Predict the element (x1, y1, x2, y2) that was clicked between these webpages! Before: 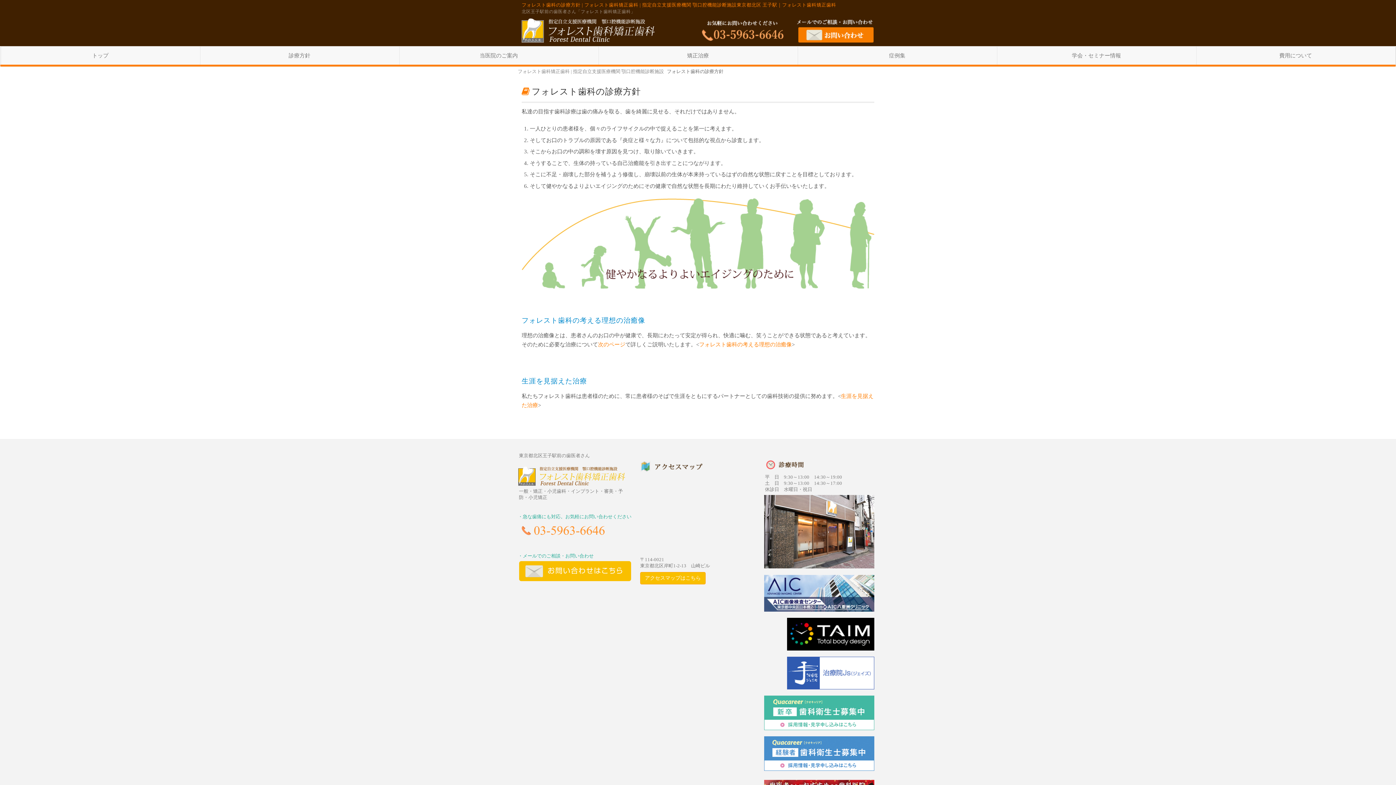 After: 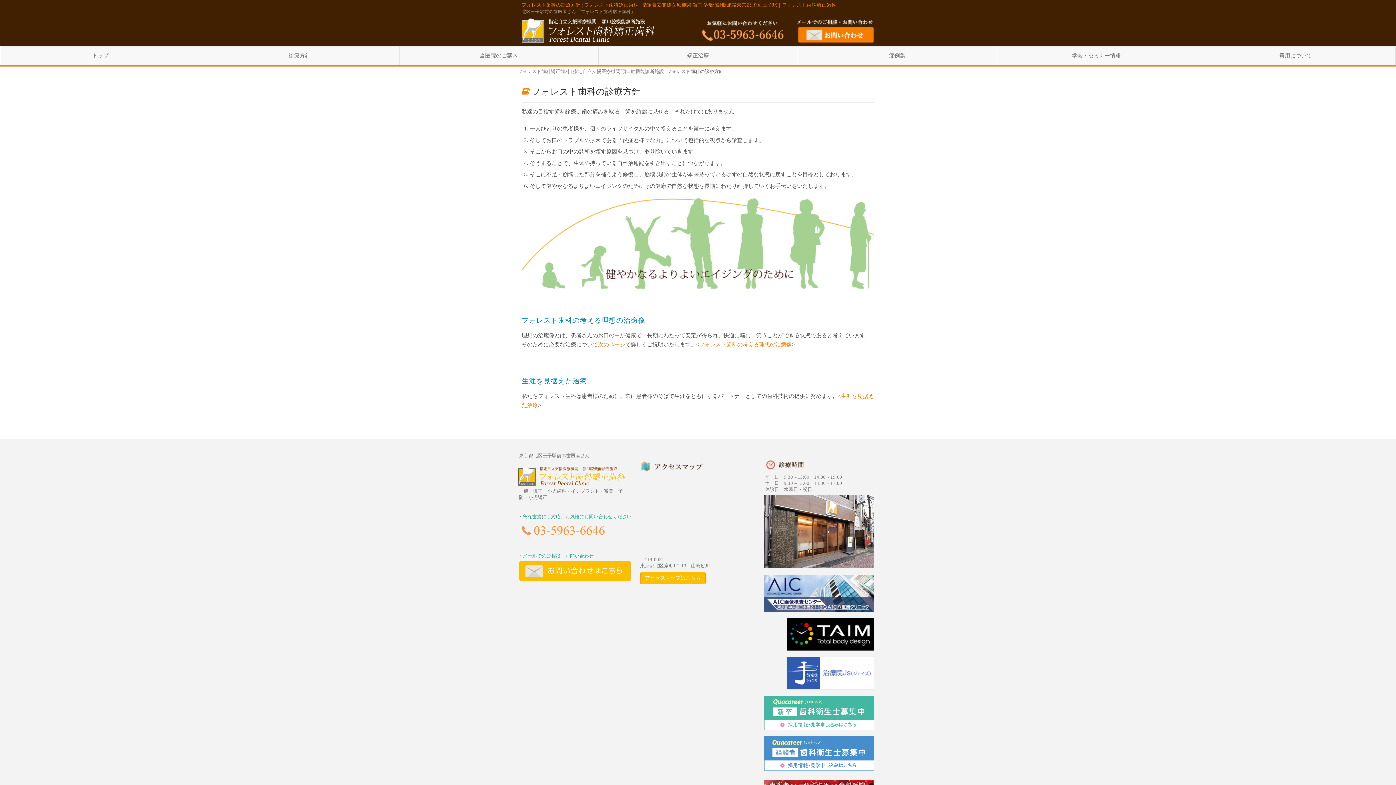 Action: bbox: (764, 618, 874, 651)